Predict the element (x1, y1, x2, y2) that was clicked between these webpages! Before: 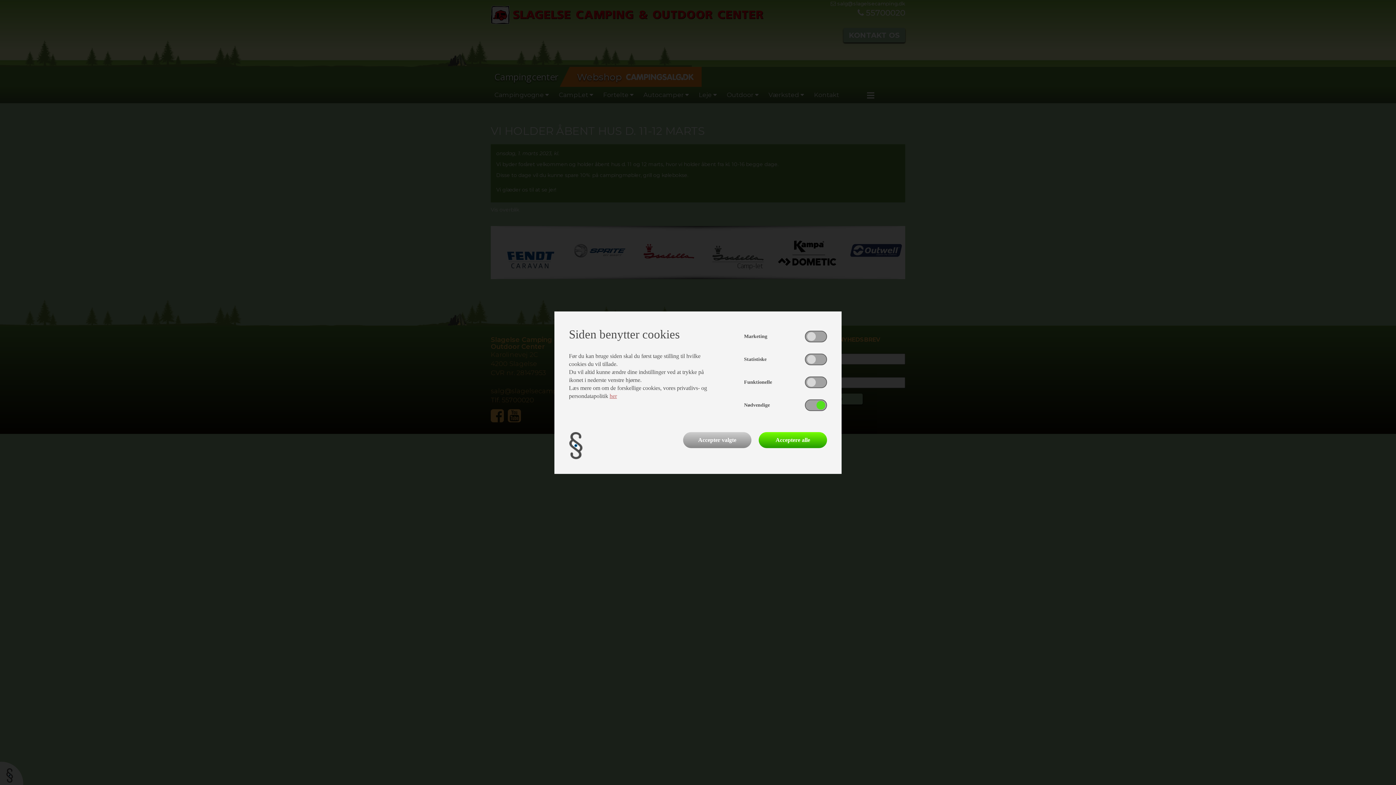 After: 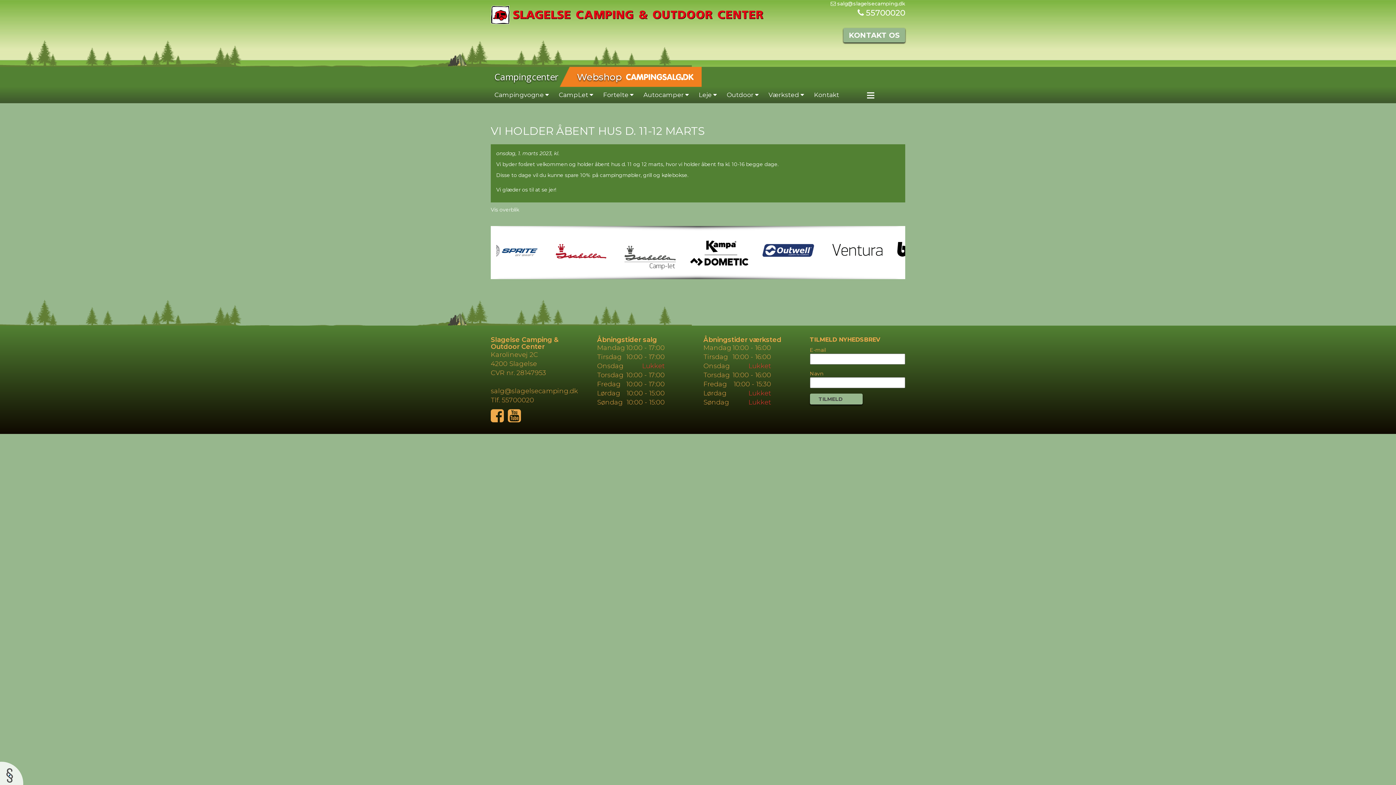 Action: bbox: (758, 432, 827, 448) label: Acceptere alle